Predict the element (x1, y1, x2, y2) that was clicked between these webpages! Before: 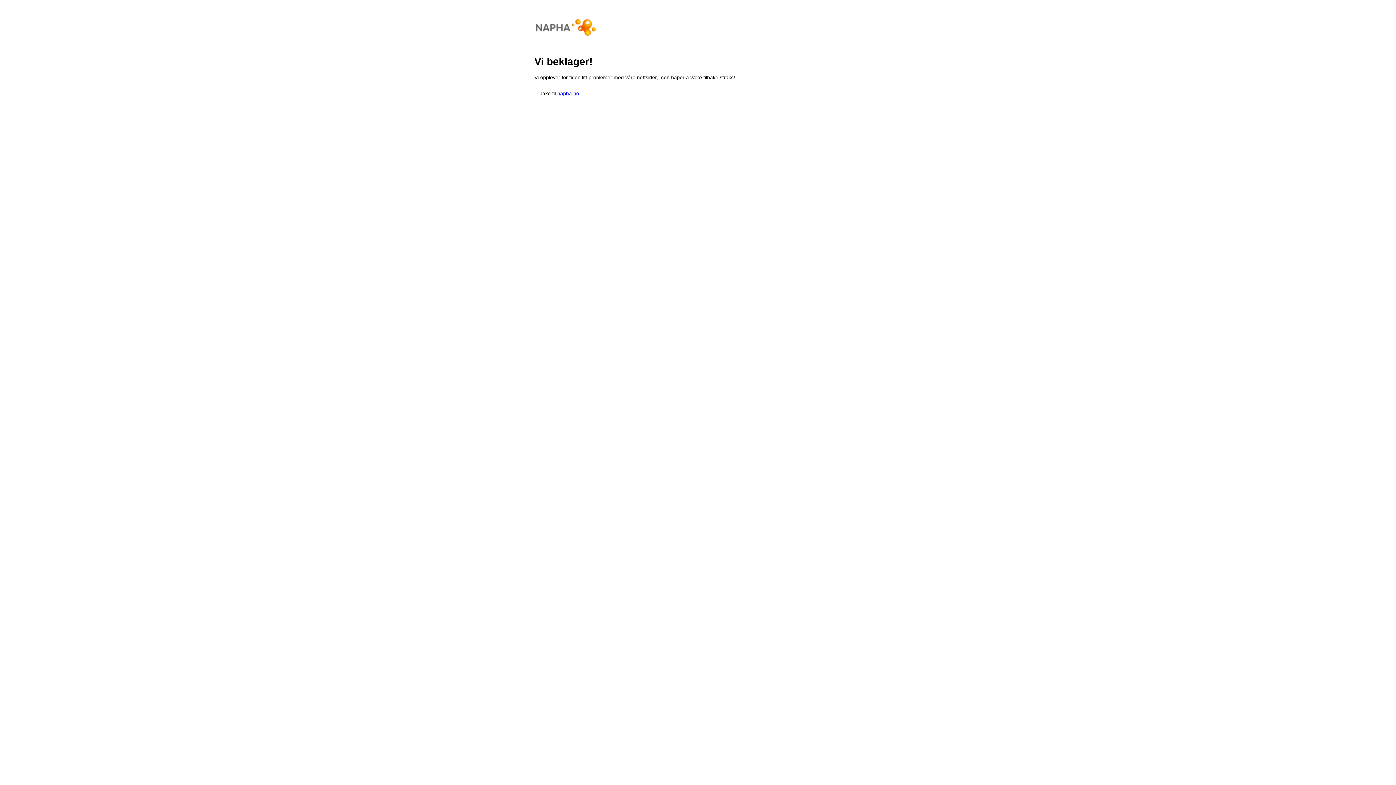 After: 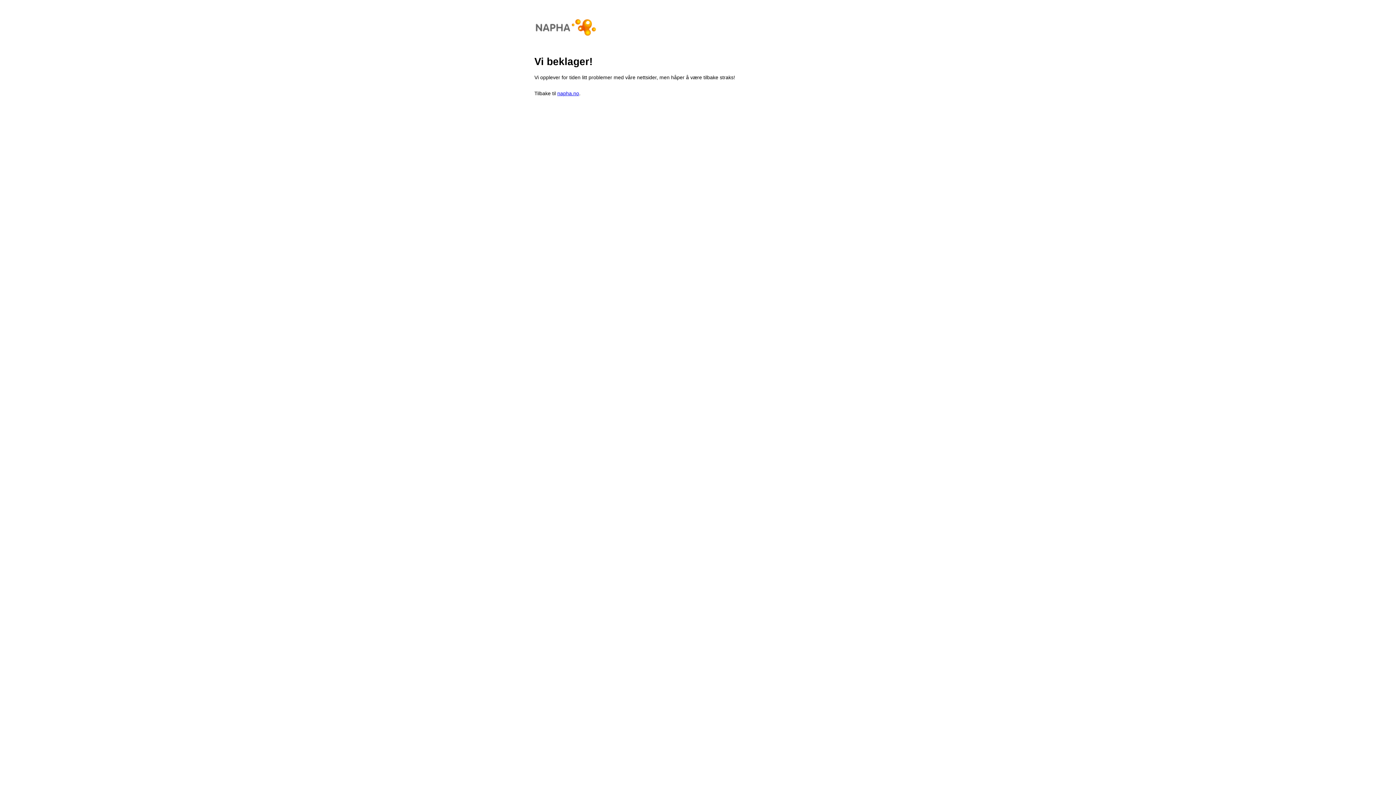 Action: bbox: (534, 0, 643, 36)